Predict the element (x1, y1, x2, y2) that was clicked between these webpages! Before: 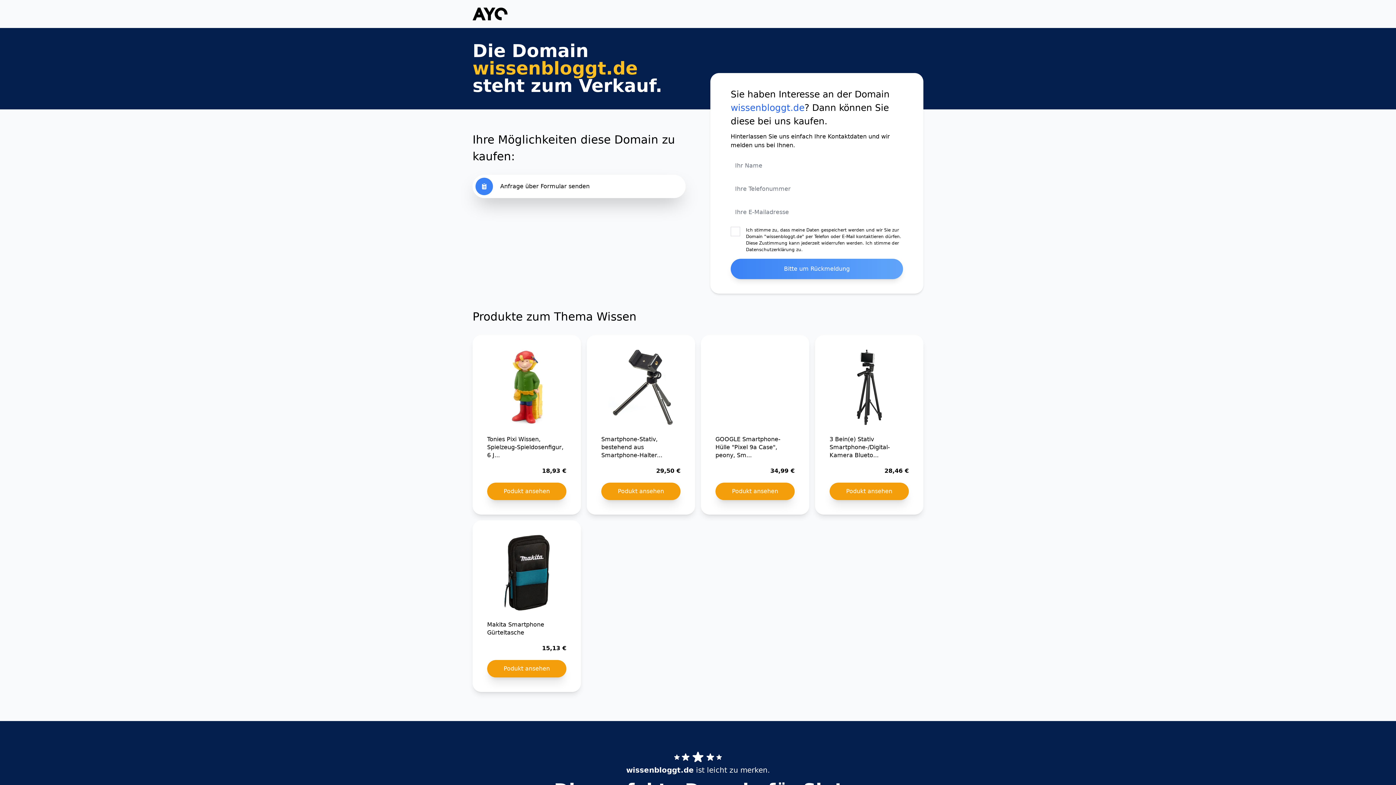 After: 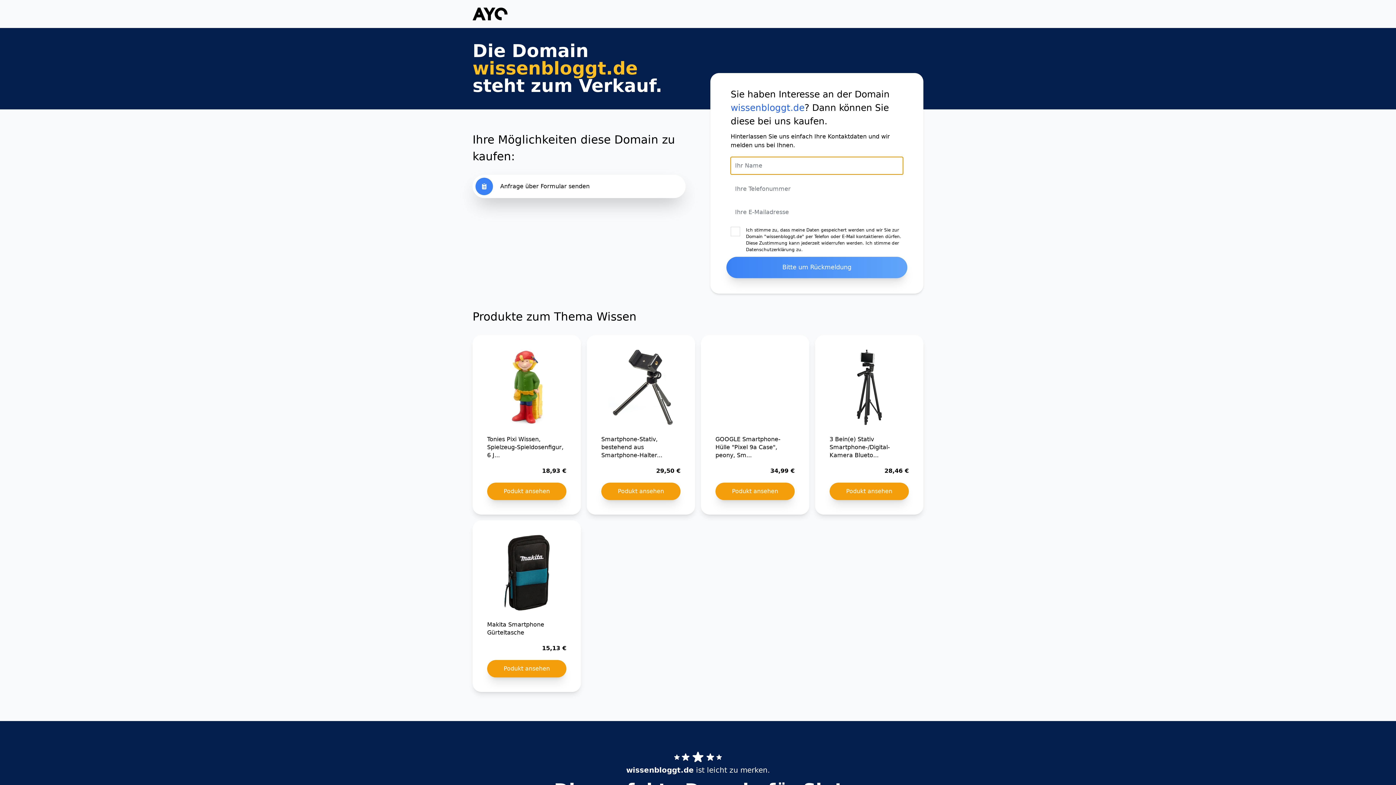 Action: bbox: (730, 258, 903, 279) label: Bitte um Rückmeldung